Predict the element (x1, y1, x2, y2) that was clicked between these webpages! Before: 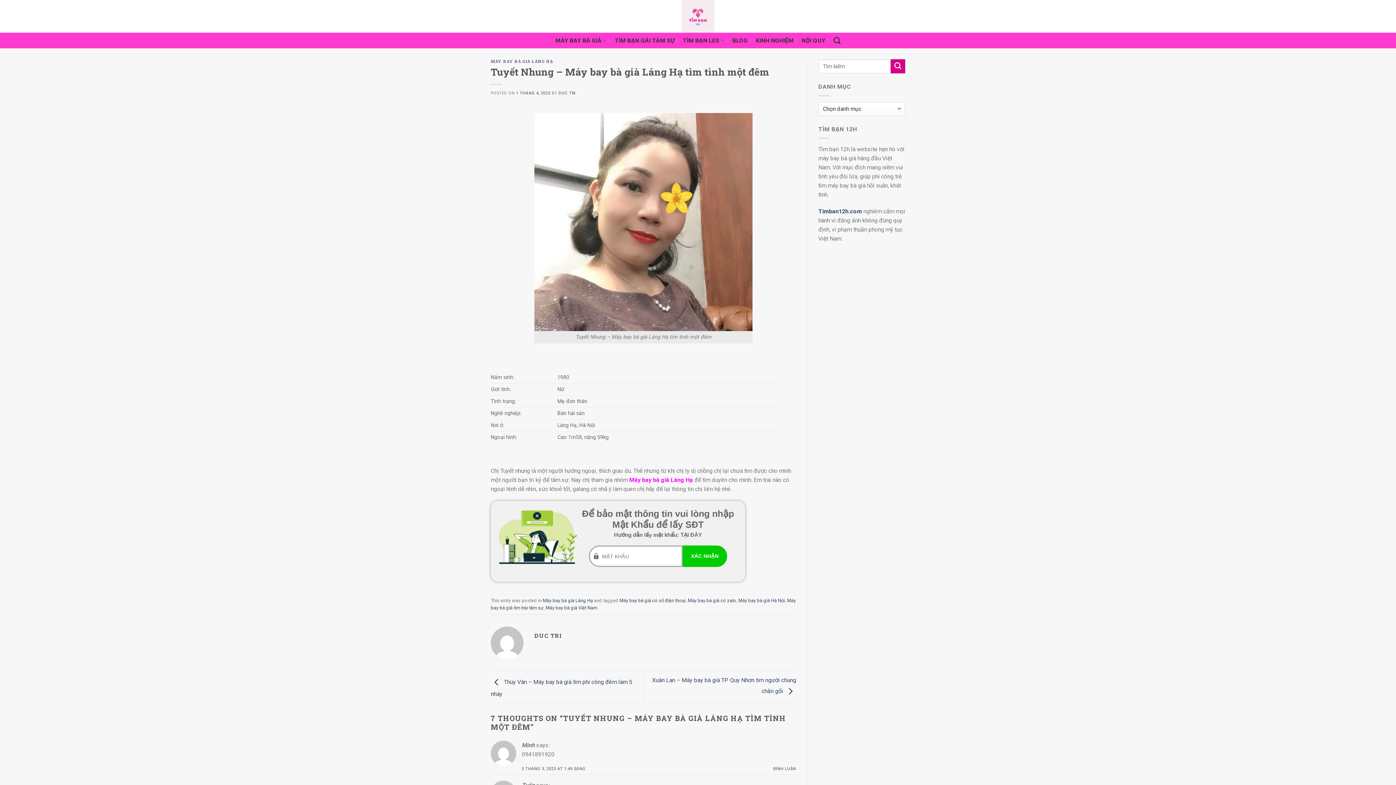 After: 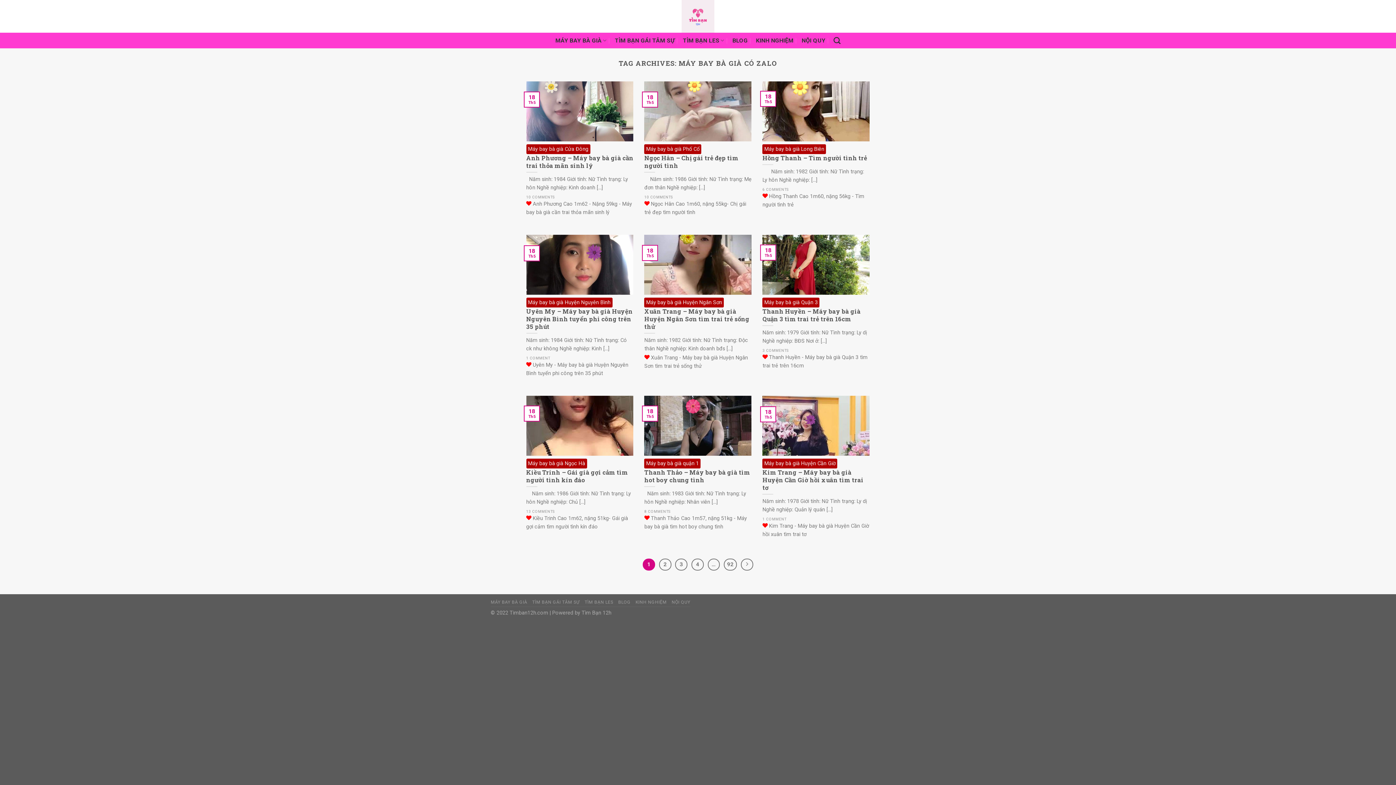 Action: label: Máy bay bà già có zalo bbox: (688, 598, 736, 603)